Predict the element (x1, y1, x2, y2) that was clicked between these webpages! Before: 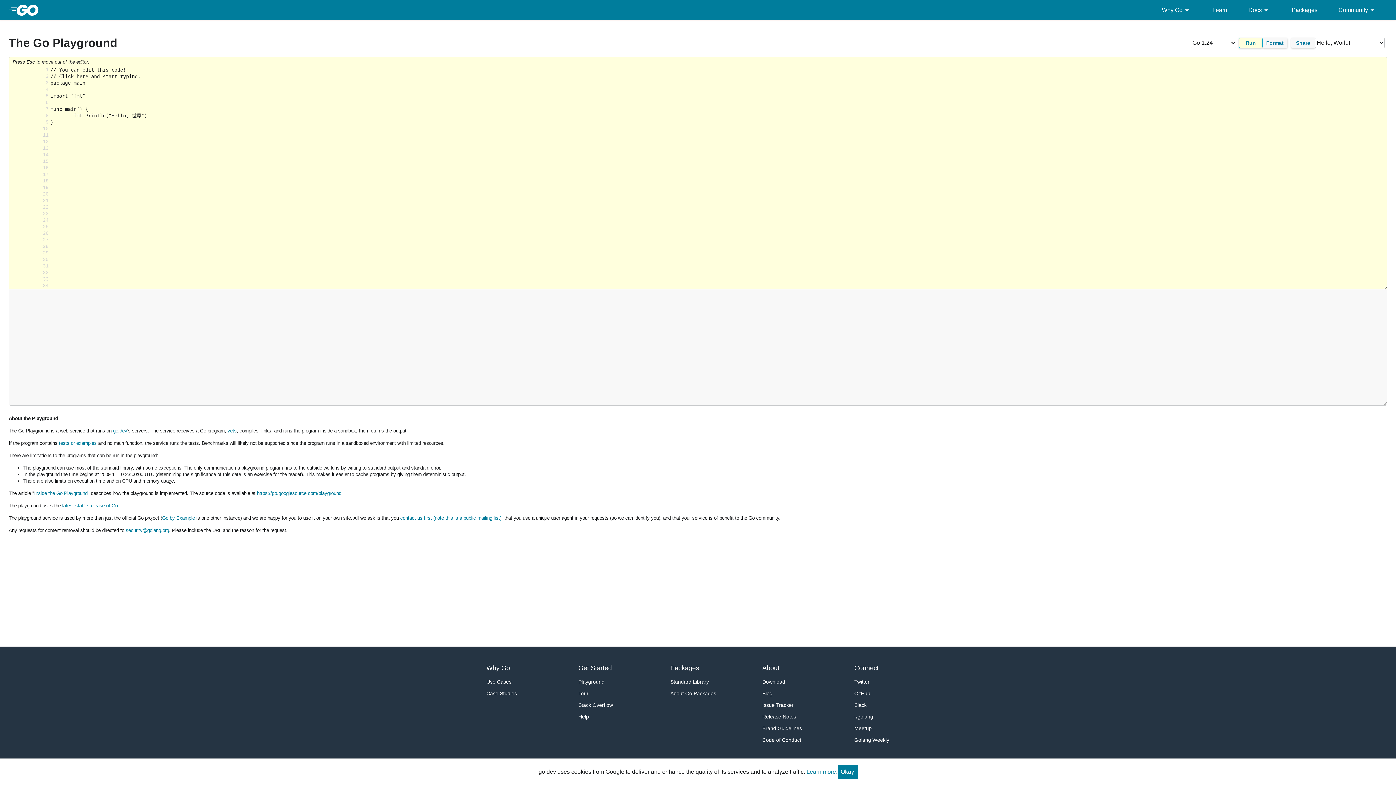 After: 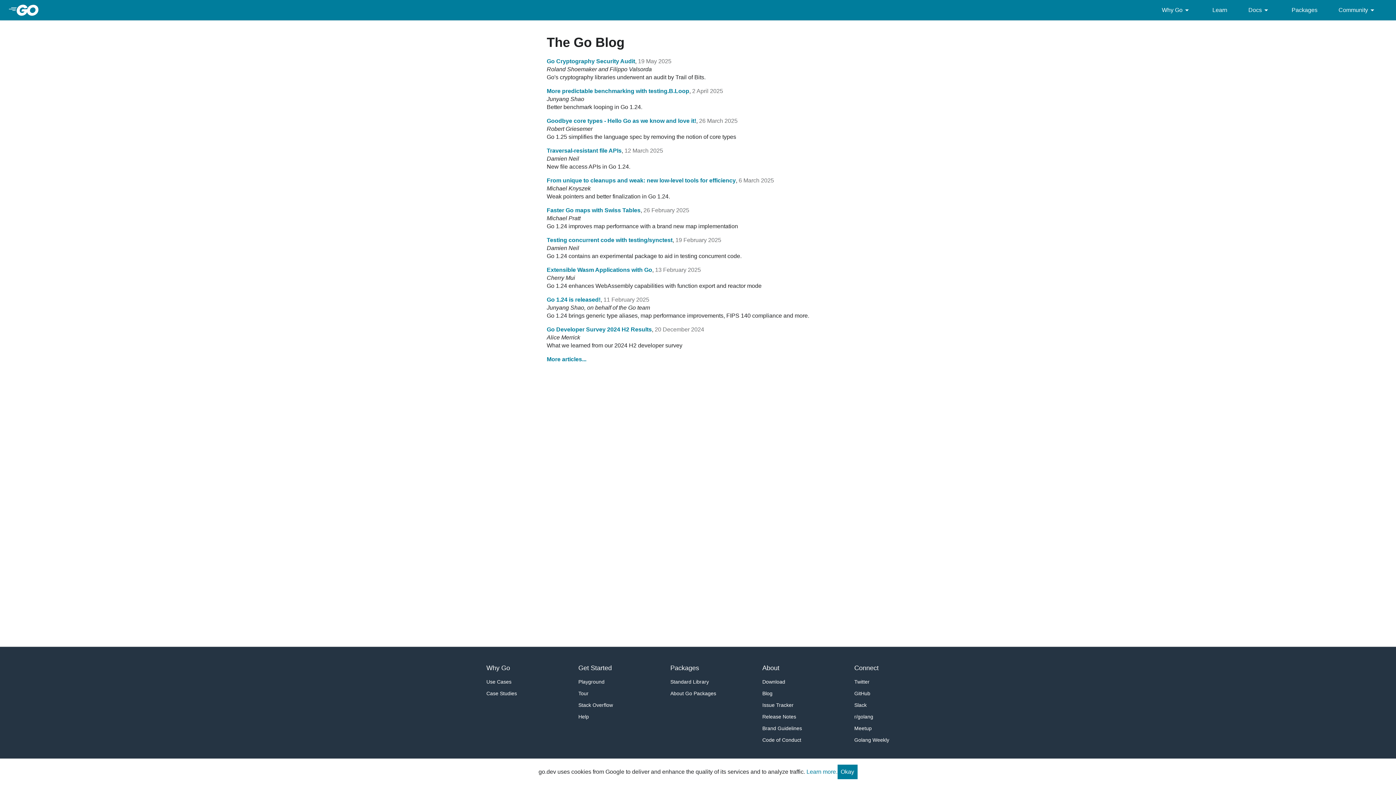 Action: bbox: (762, 688, 817, 699) label: Blog